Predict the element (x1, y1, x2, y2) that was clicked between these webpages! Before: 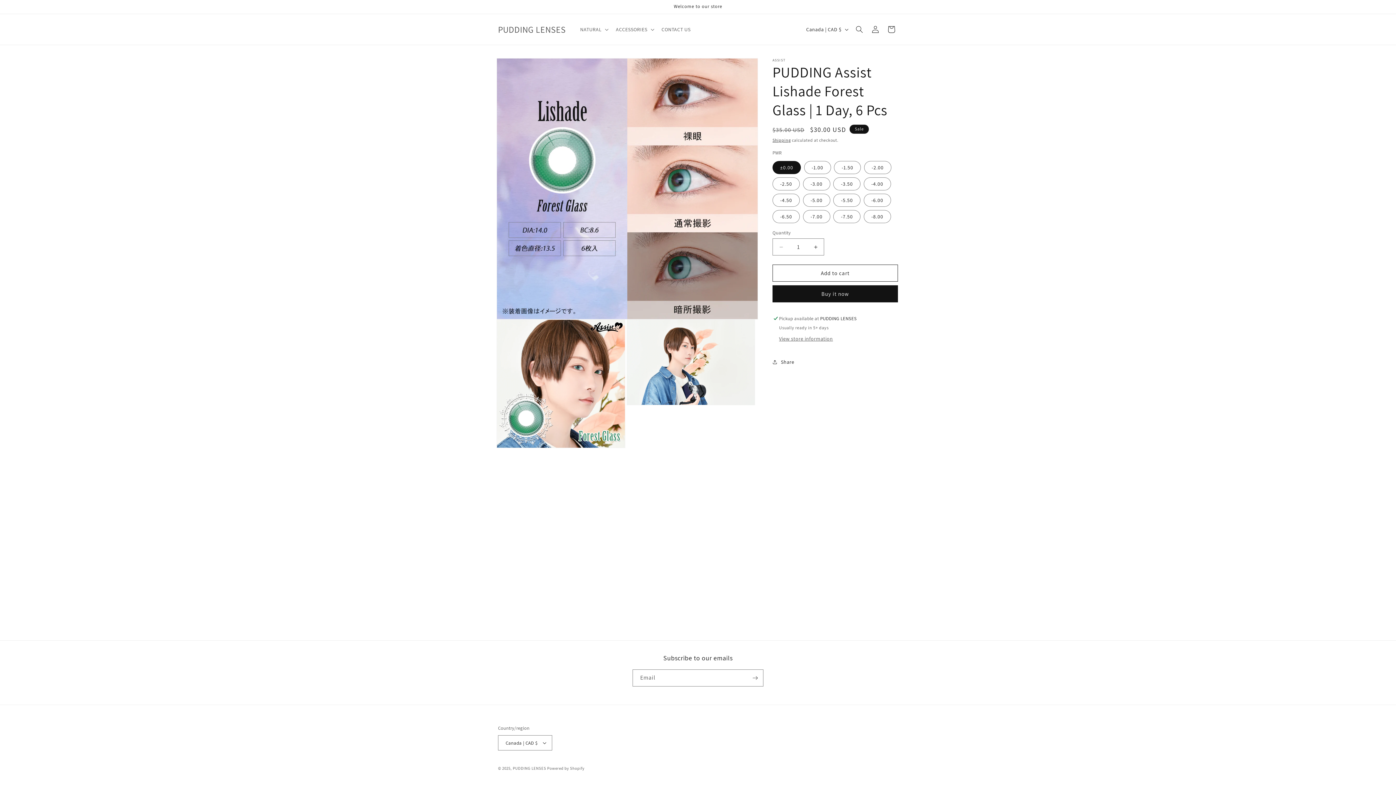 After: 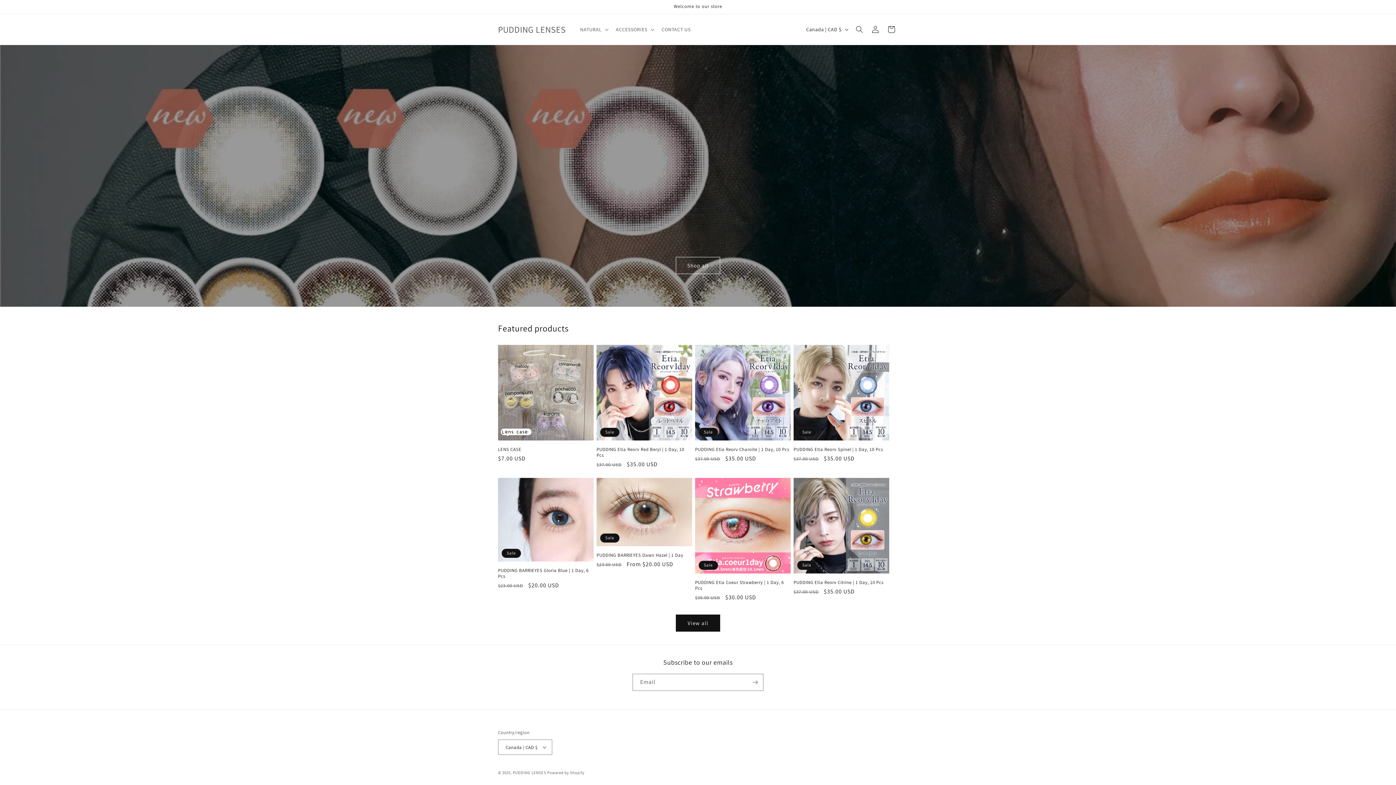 Action: bbox: (512, 766, 546, 771) label: PUDDING LENSES